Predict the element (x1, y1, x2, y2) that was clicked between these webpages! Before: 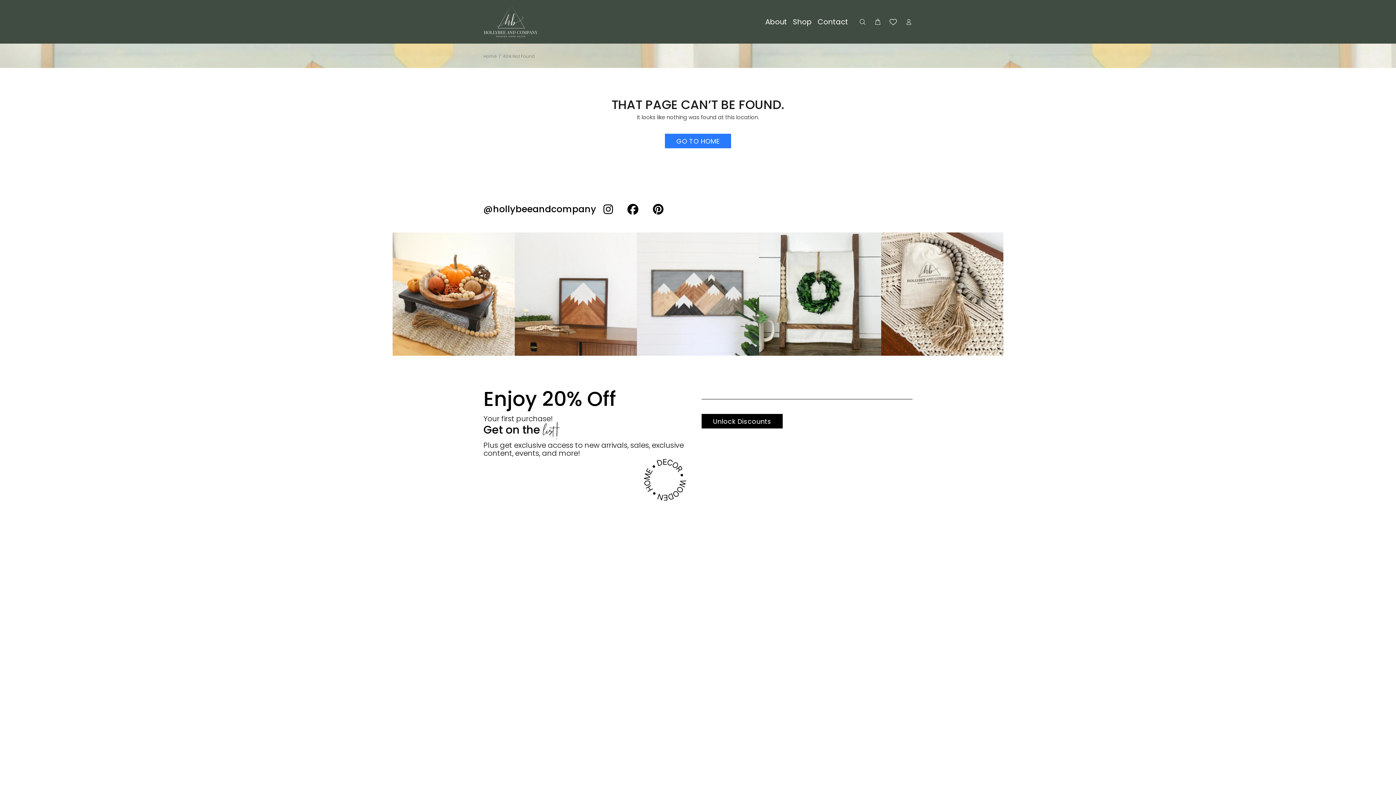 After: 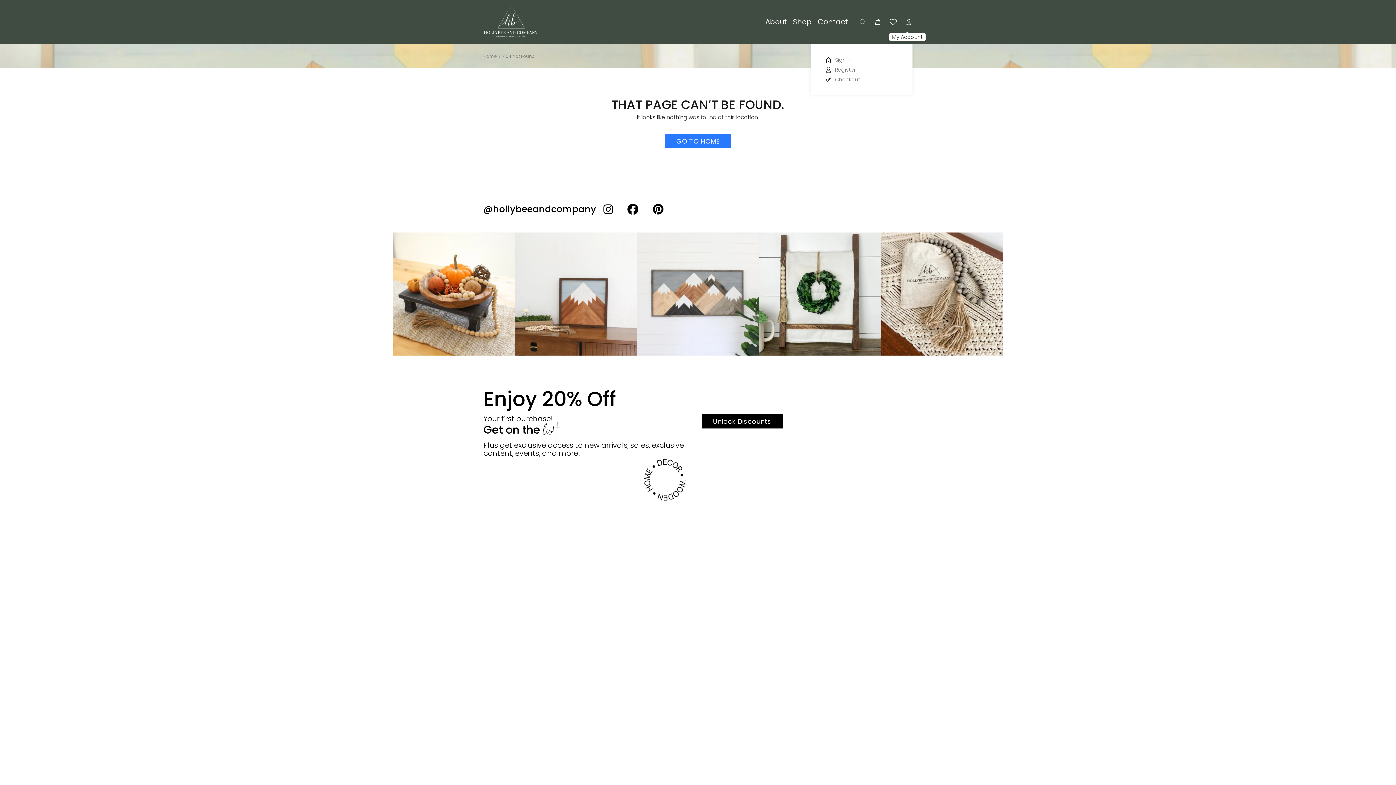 Action: bbox: (902, 16, 912, 27)